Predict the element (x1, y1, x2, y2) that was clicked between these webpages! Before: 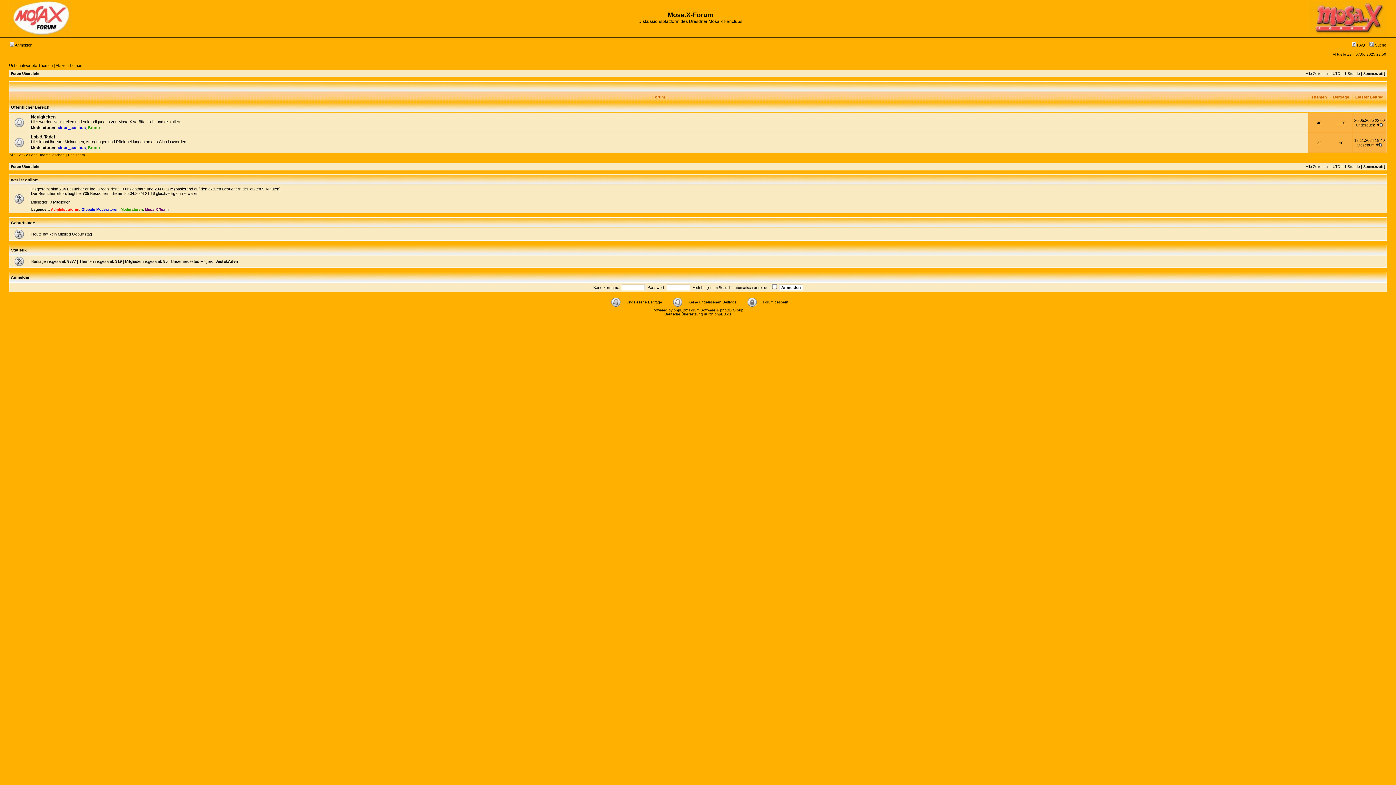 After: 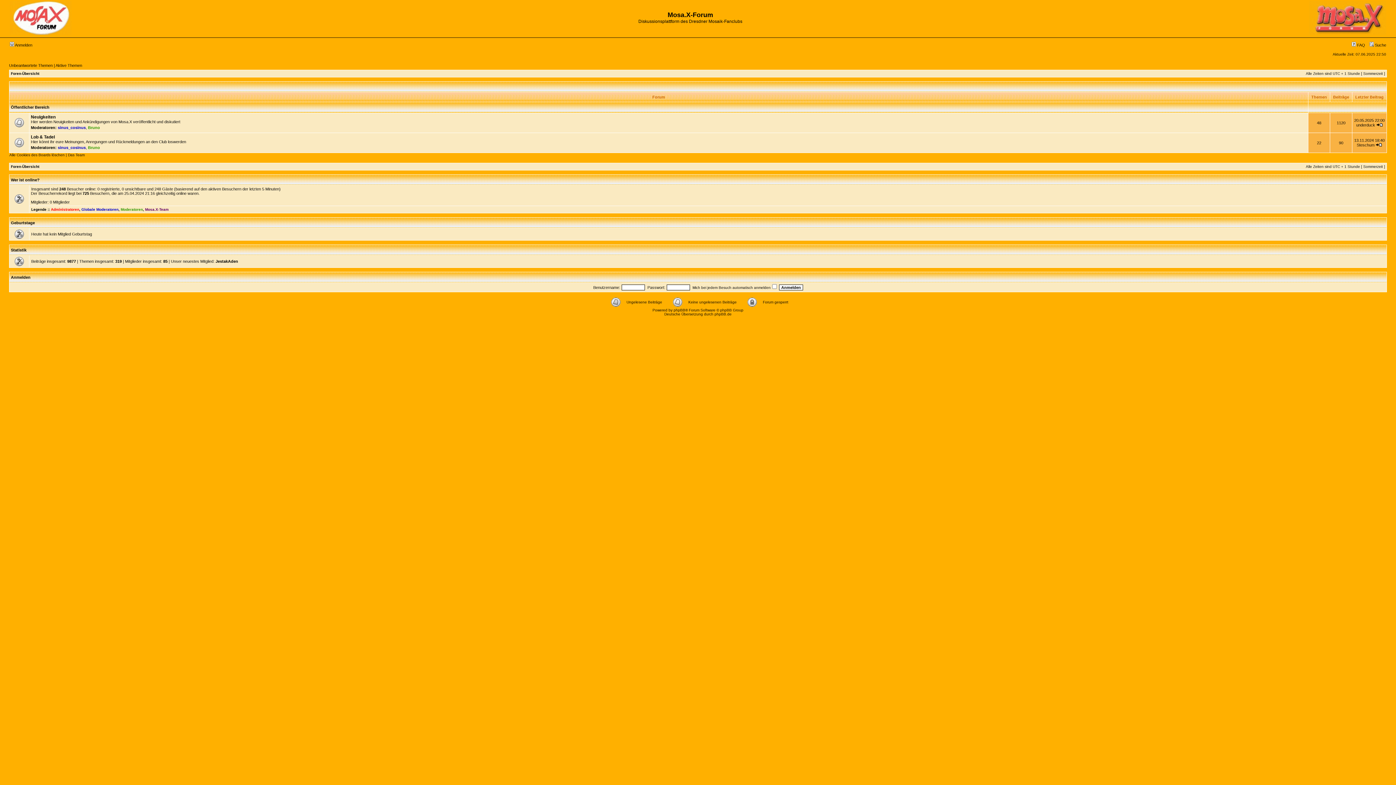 Action: bbox: (9, 31, 71, 35)